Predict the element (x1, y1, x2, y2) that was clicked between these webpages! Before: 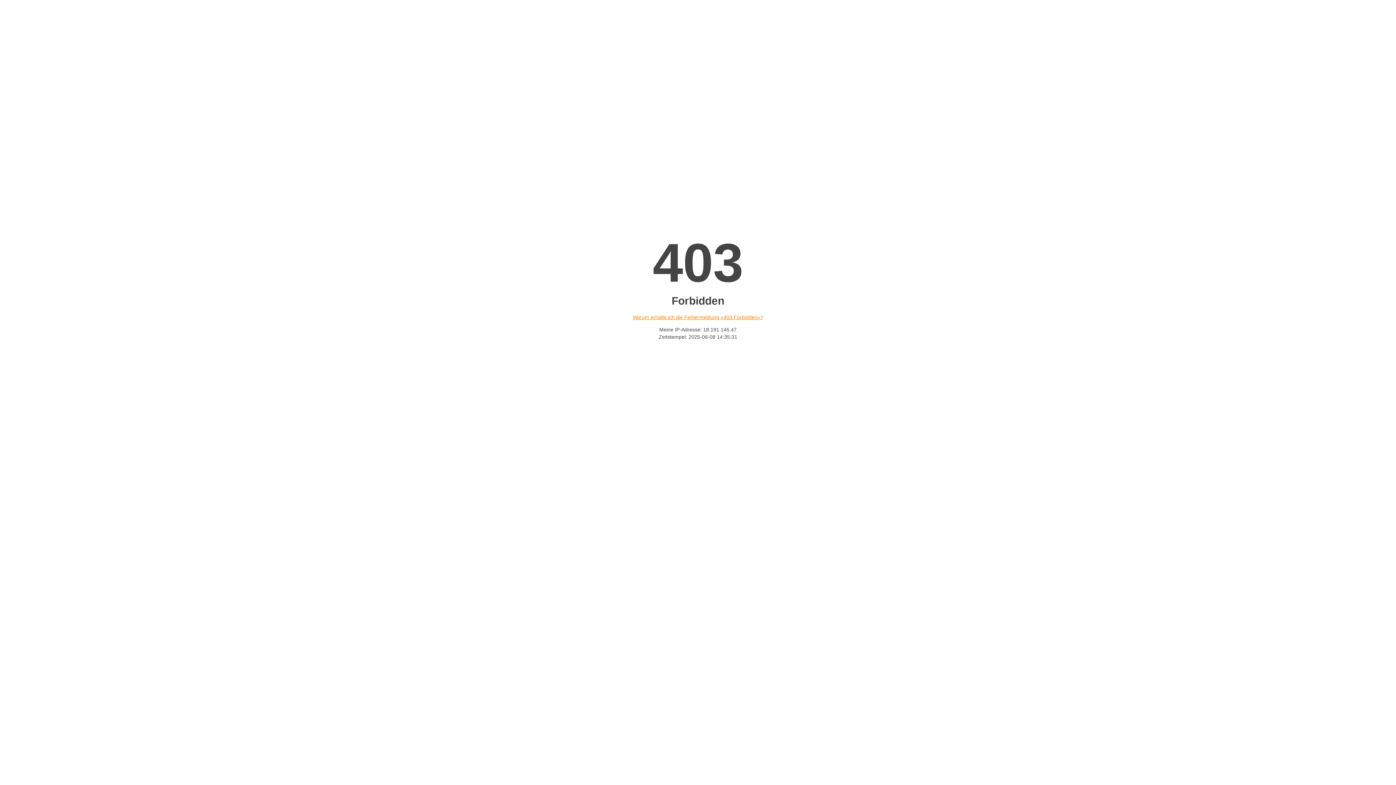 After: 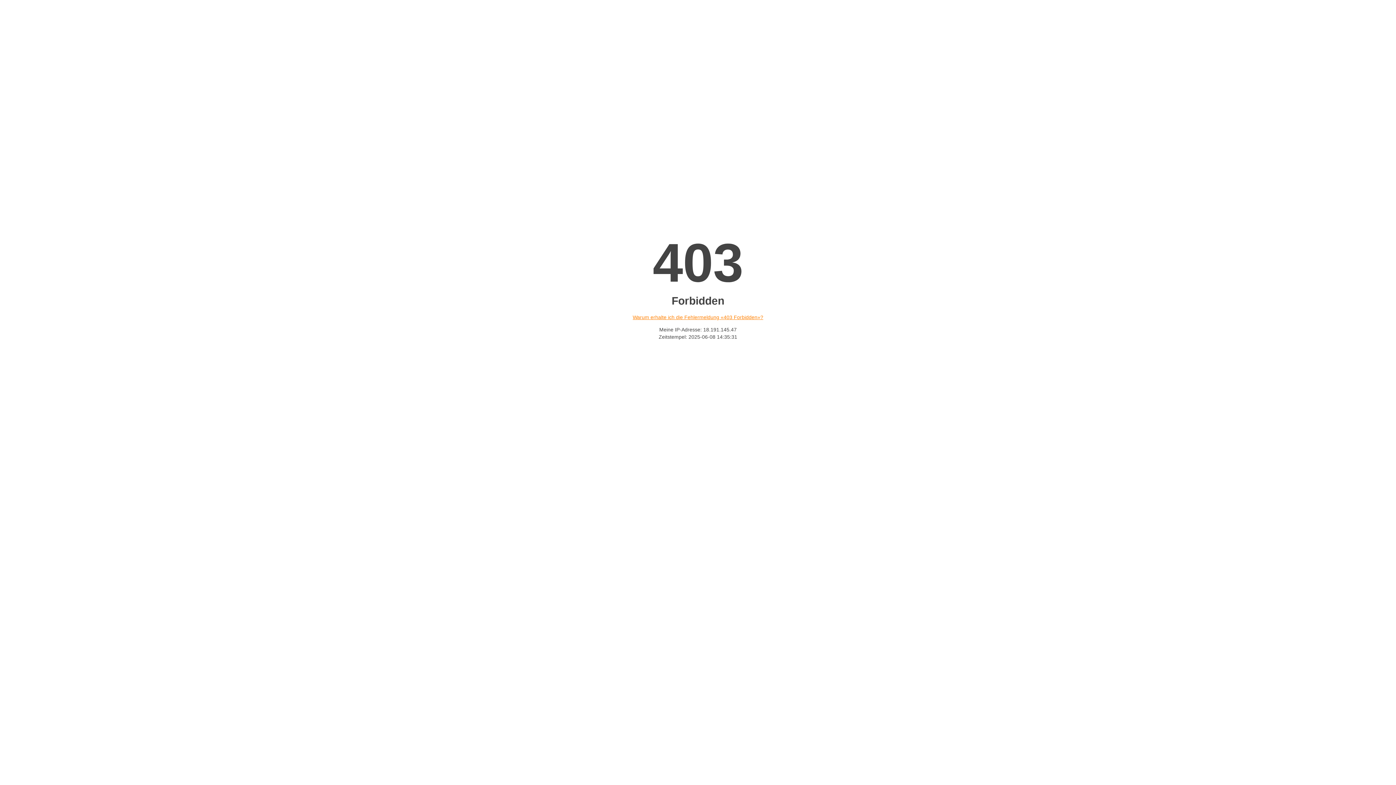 Action: label: Warum erhalte ich die Fehlermeldung «403 Forbidden»? bbox: (632, 314, 763, 320)